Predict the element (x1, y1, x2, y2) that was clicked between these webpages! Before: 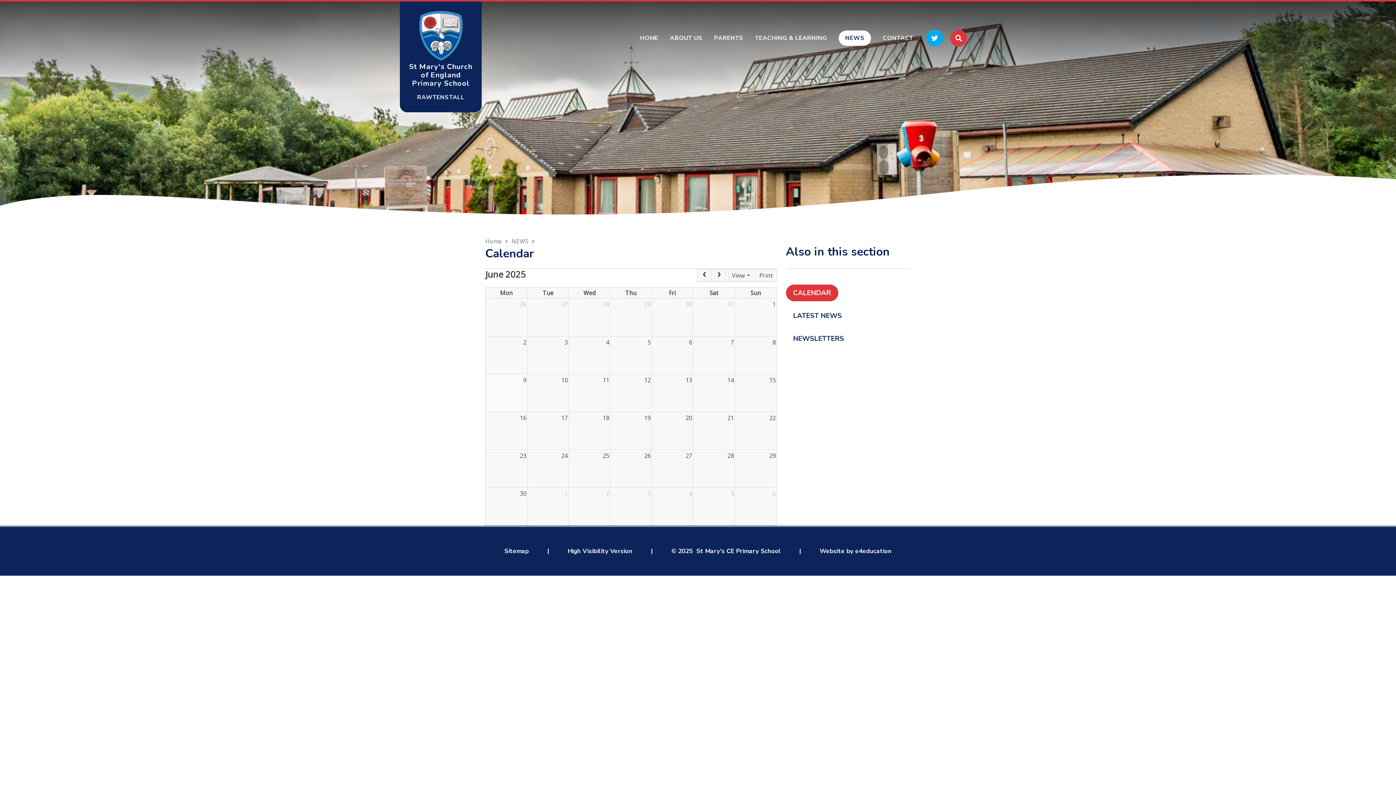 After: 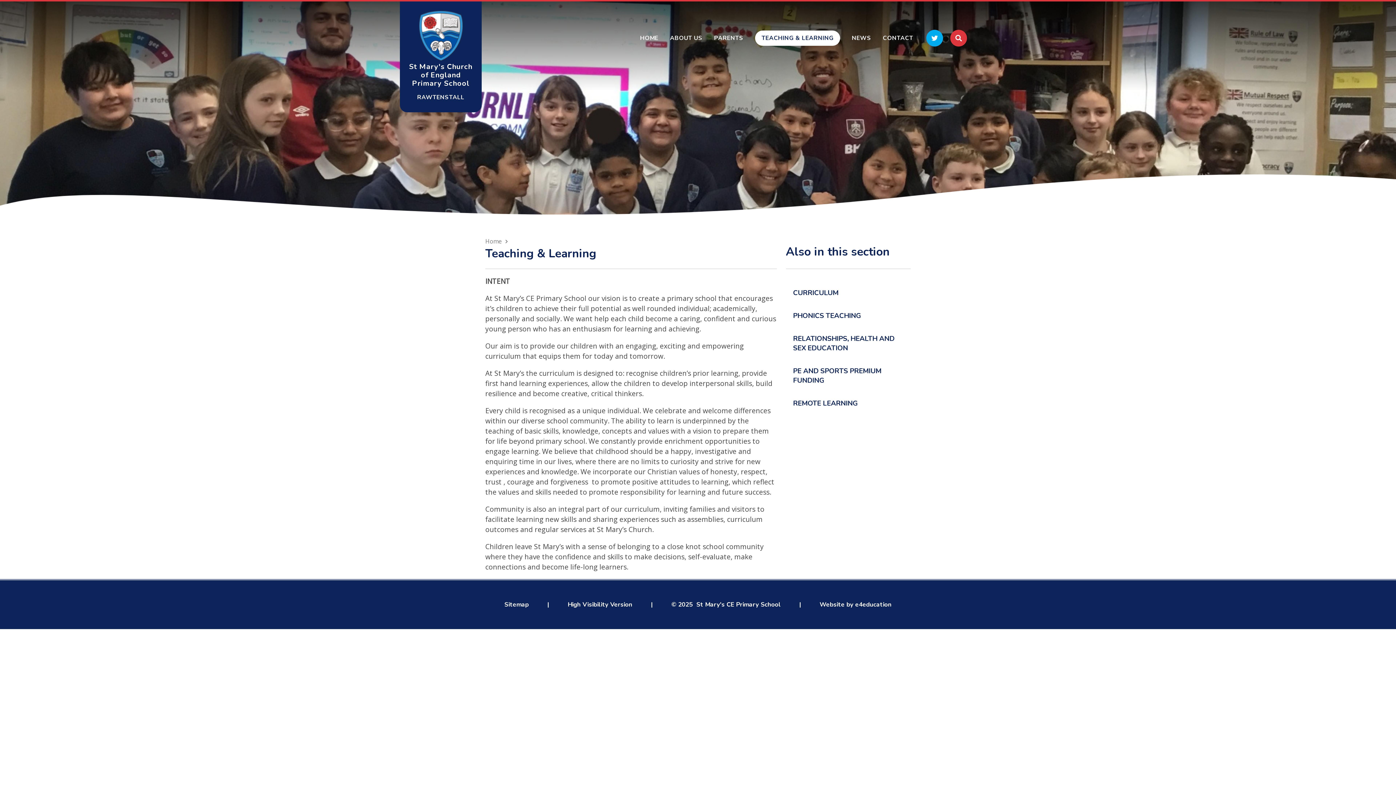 Action: bbox: (749, 28, 833, 48) label: TEACHING & LEARNING